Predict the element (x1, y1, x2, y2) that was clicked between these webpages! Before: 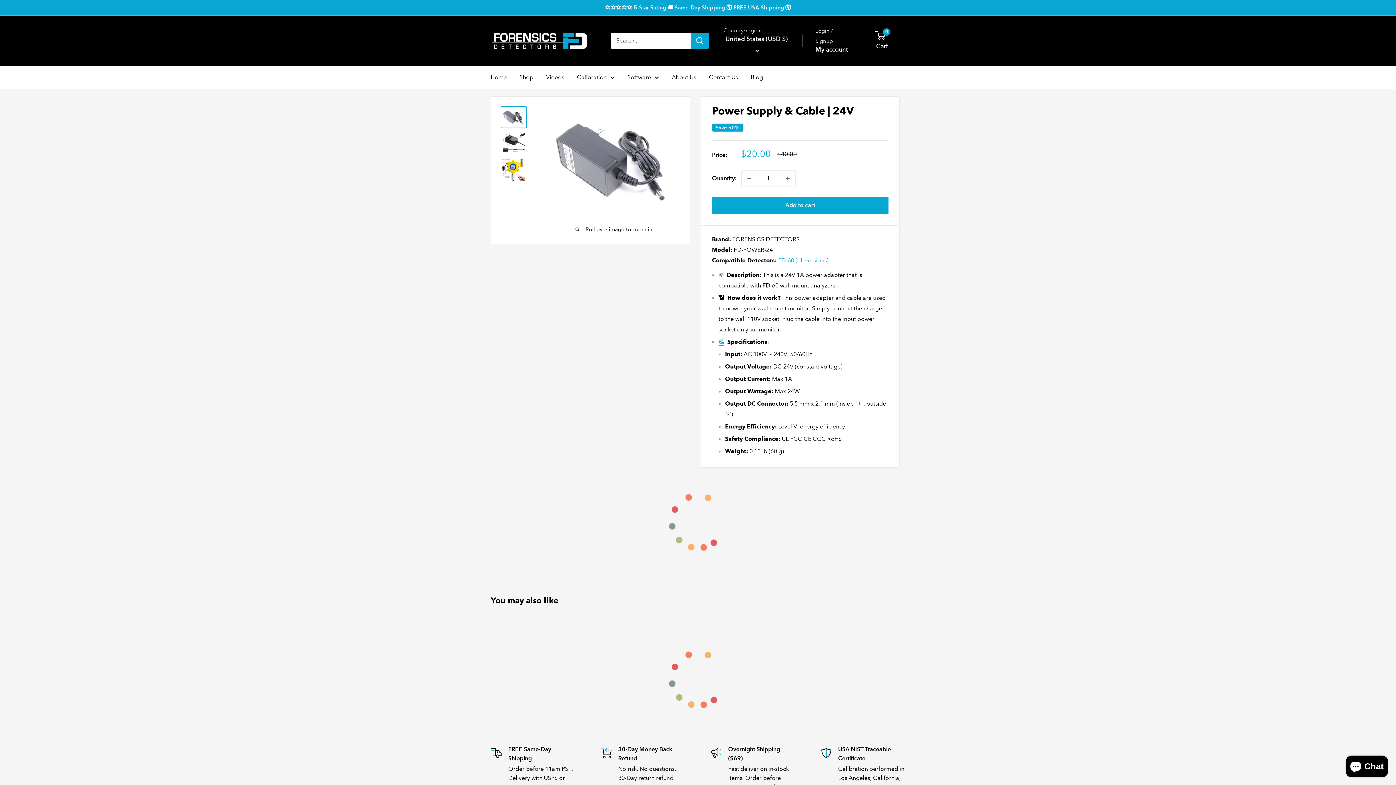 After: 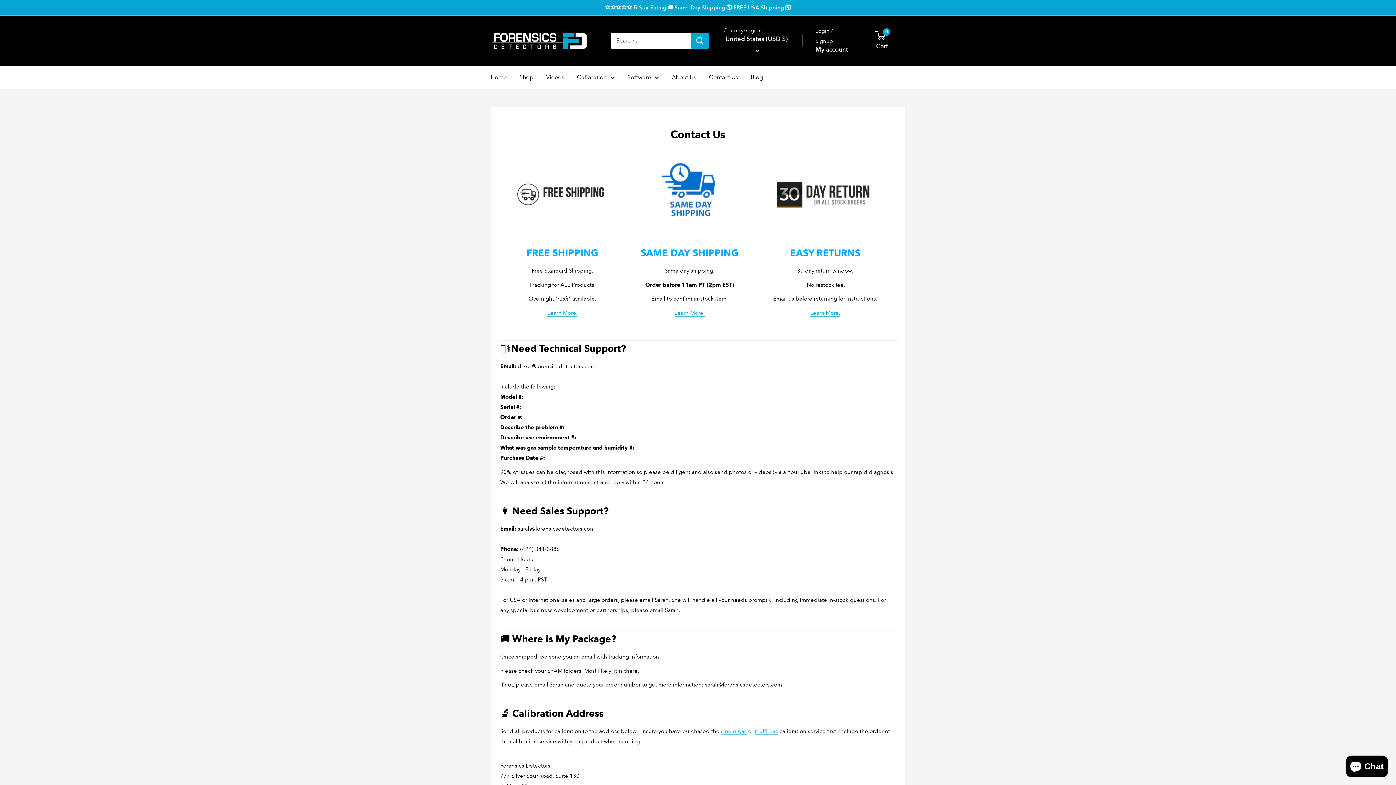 Action: bbox: (709, 71, 738, 82) label: Contact Us